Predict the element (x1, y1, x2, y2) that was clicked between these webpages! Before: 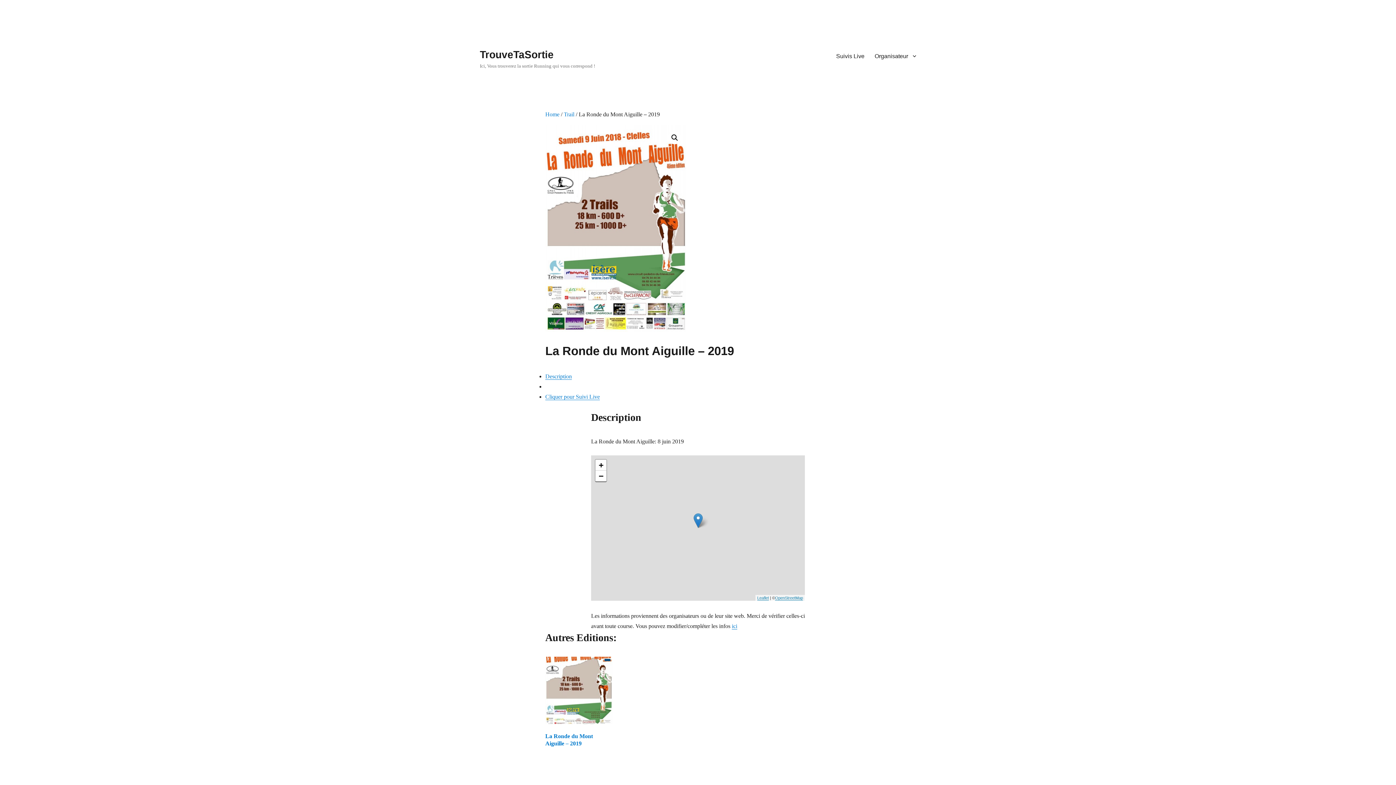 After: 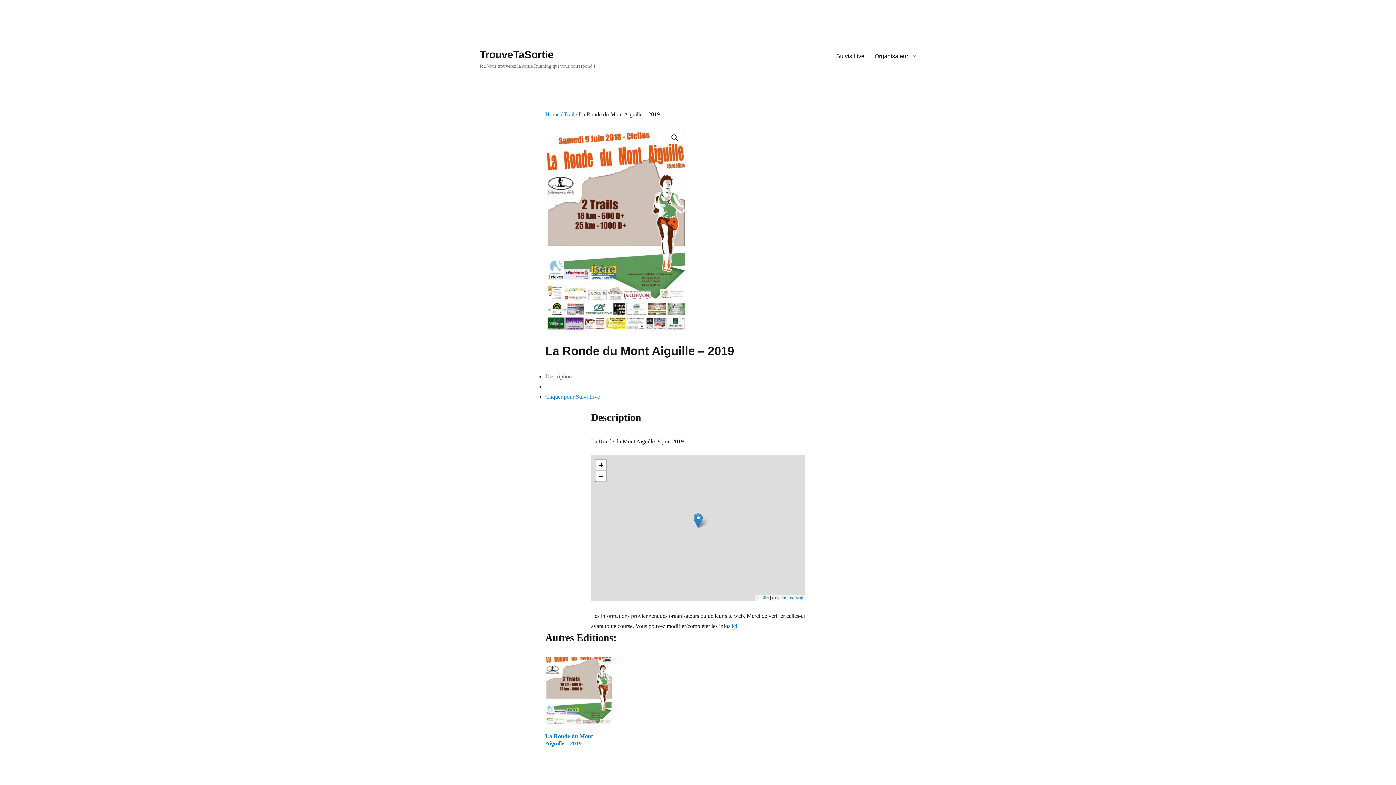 Action: bbox: (545, 373, 572, 379) label: Description